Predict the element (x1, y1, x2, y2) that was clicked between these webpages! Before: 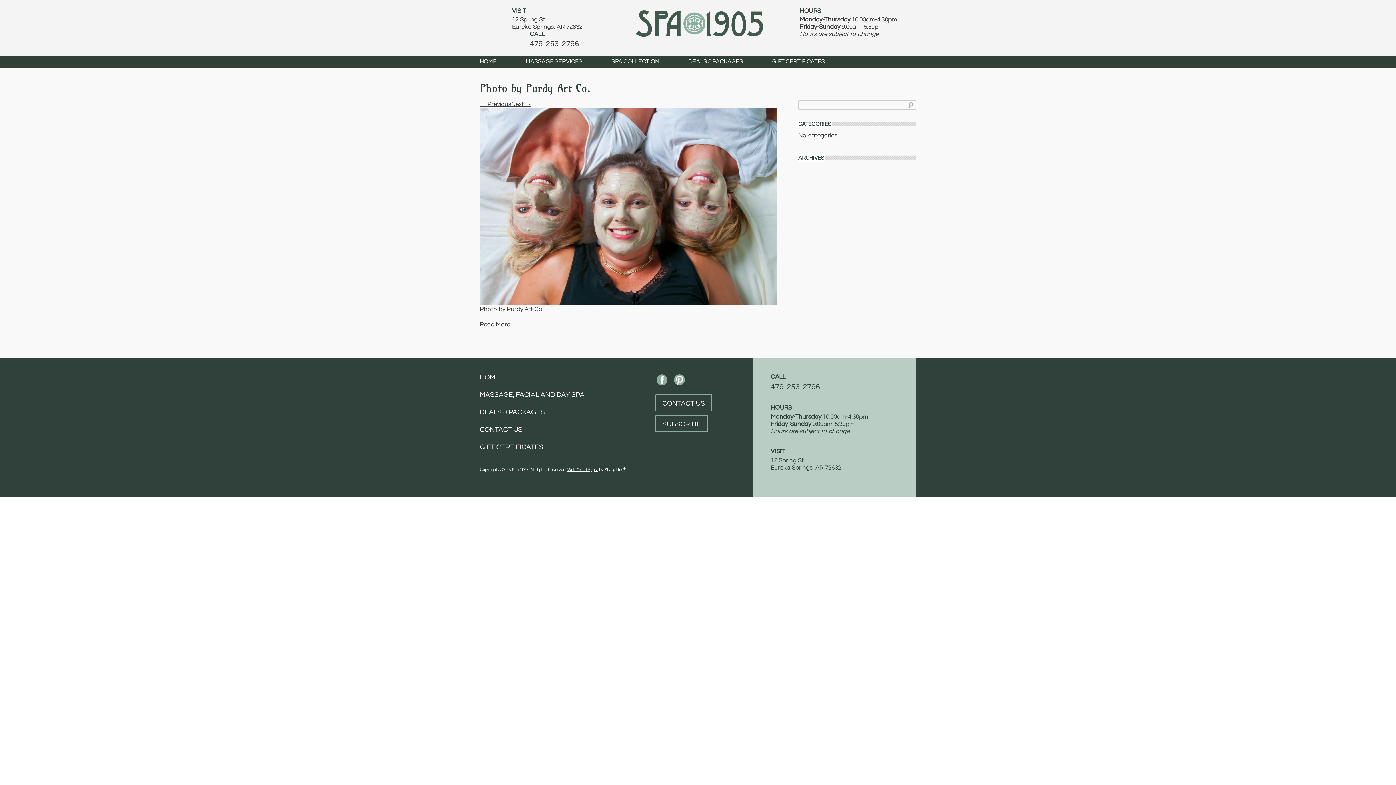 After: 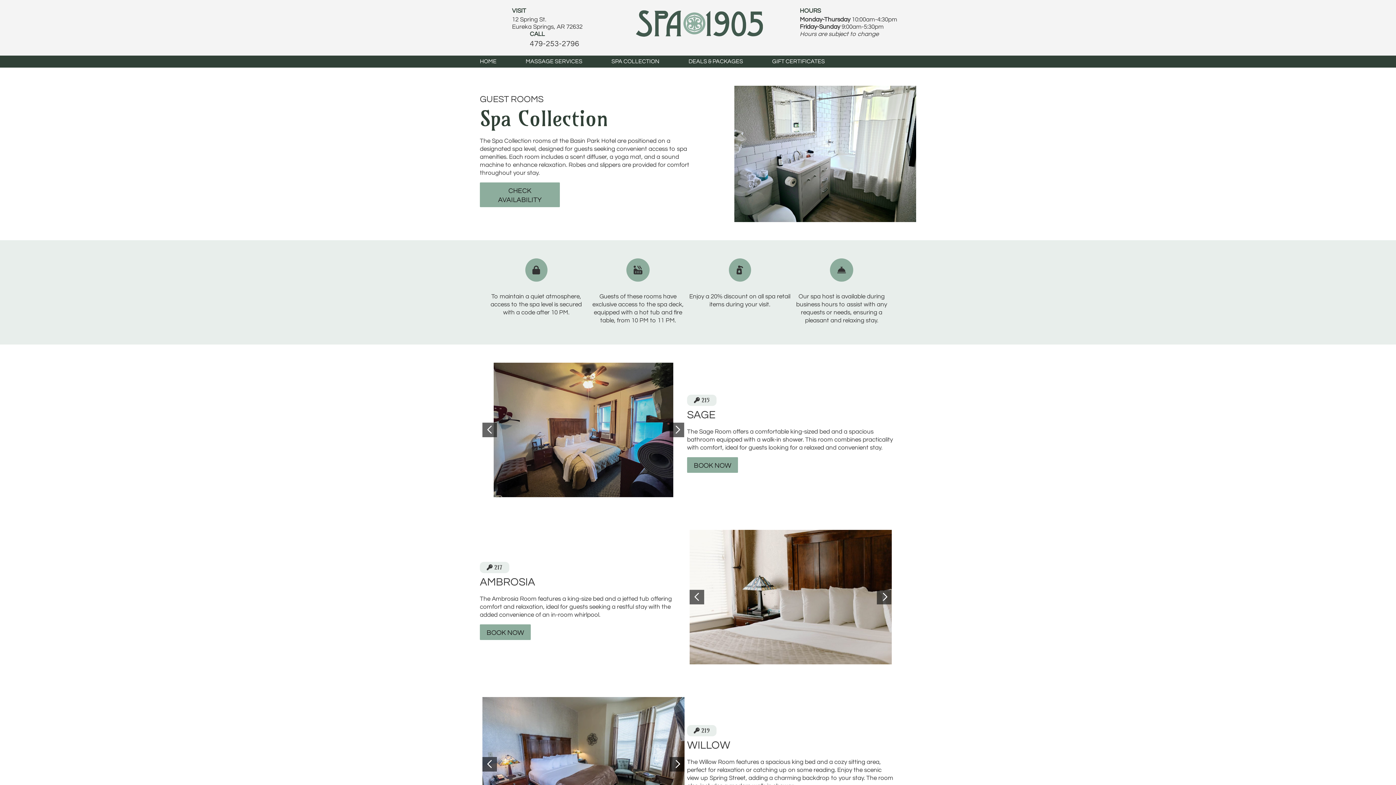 Action: label: SPA COLLECTION bbox: (611, 58, 659, 64)